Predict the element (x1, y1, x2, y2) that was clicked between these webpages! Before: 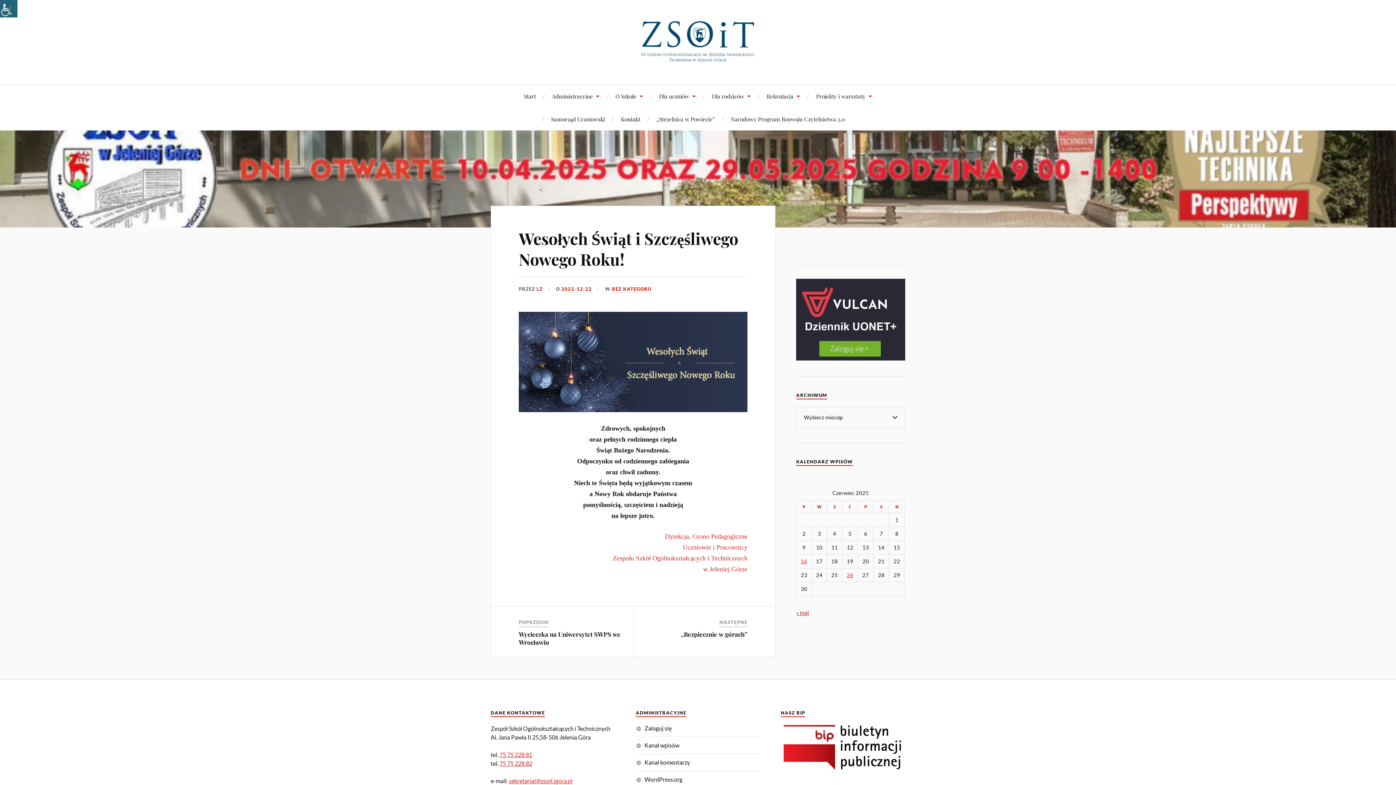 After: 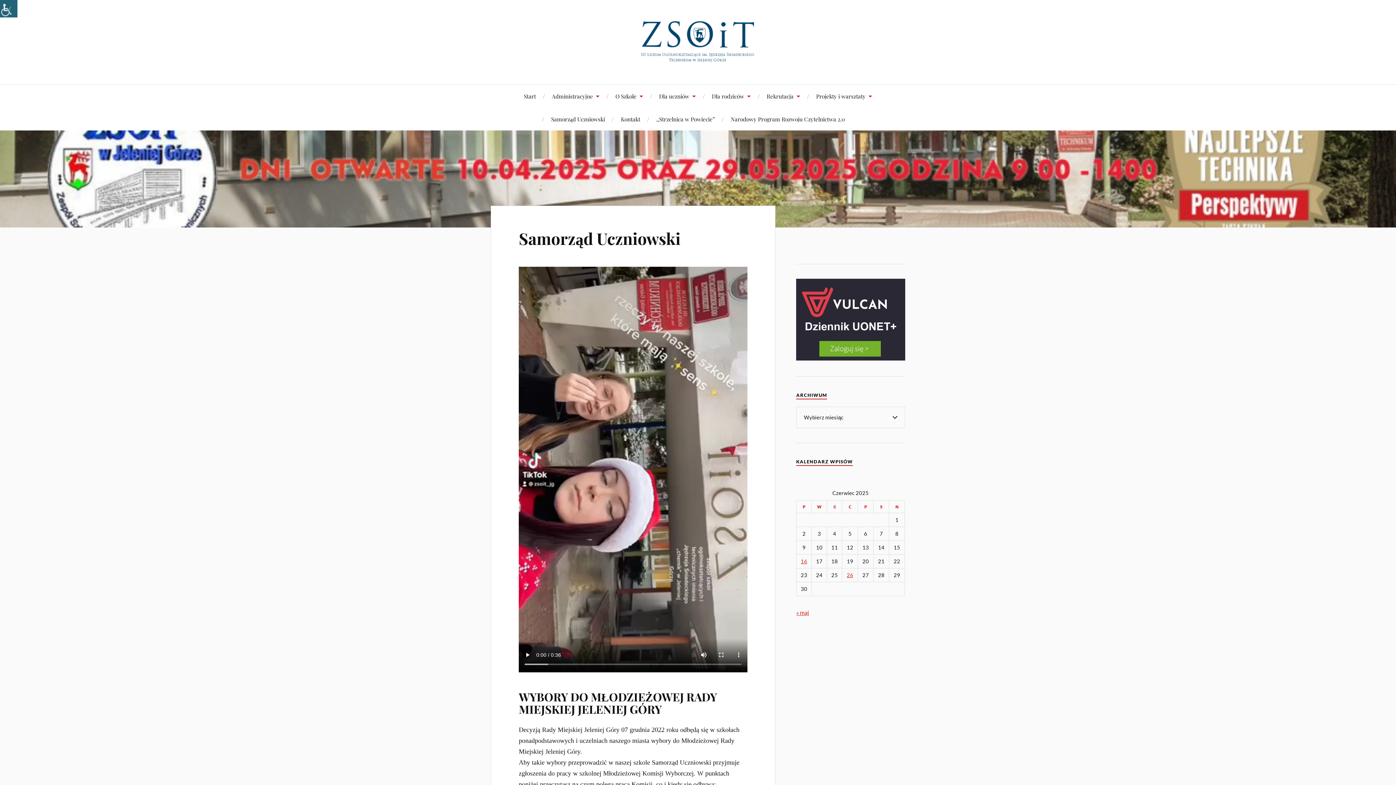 Action: bbox: (551, 107, 605, 130) label: Samorząd Uczniowski